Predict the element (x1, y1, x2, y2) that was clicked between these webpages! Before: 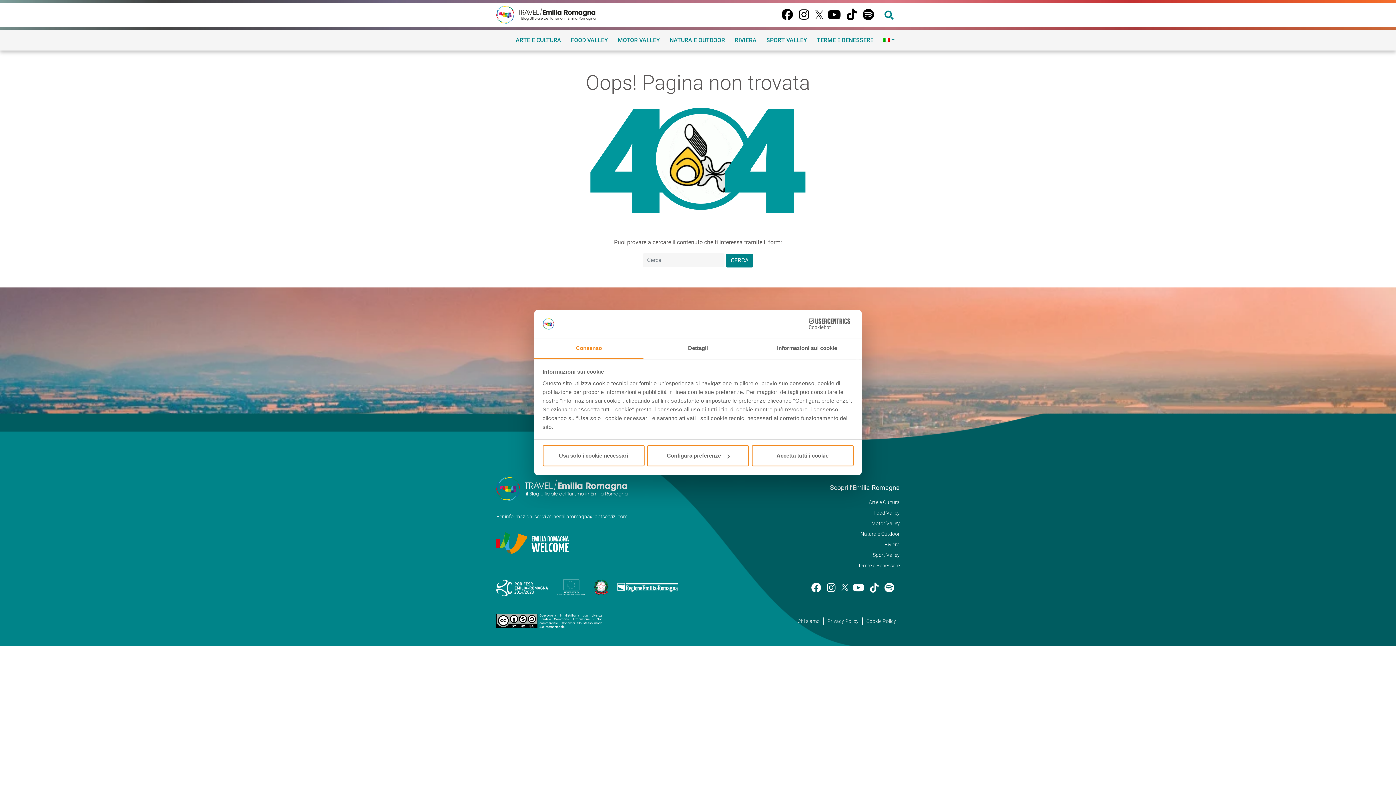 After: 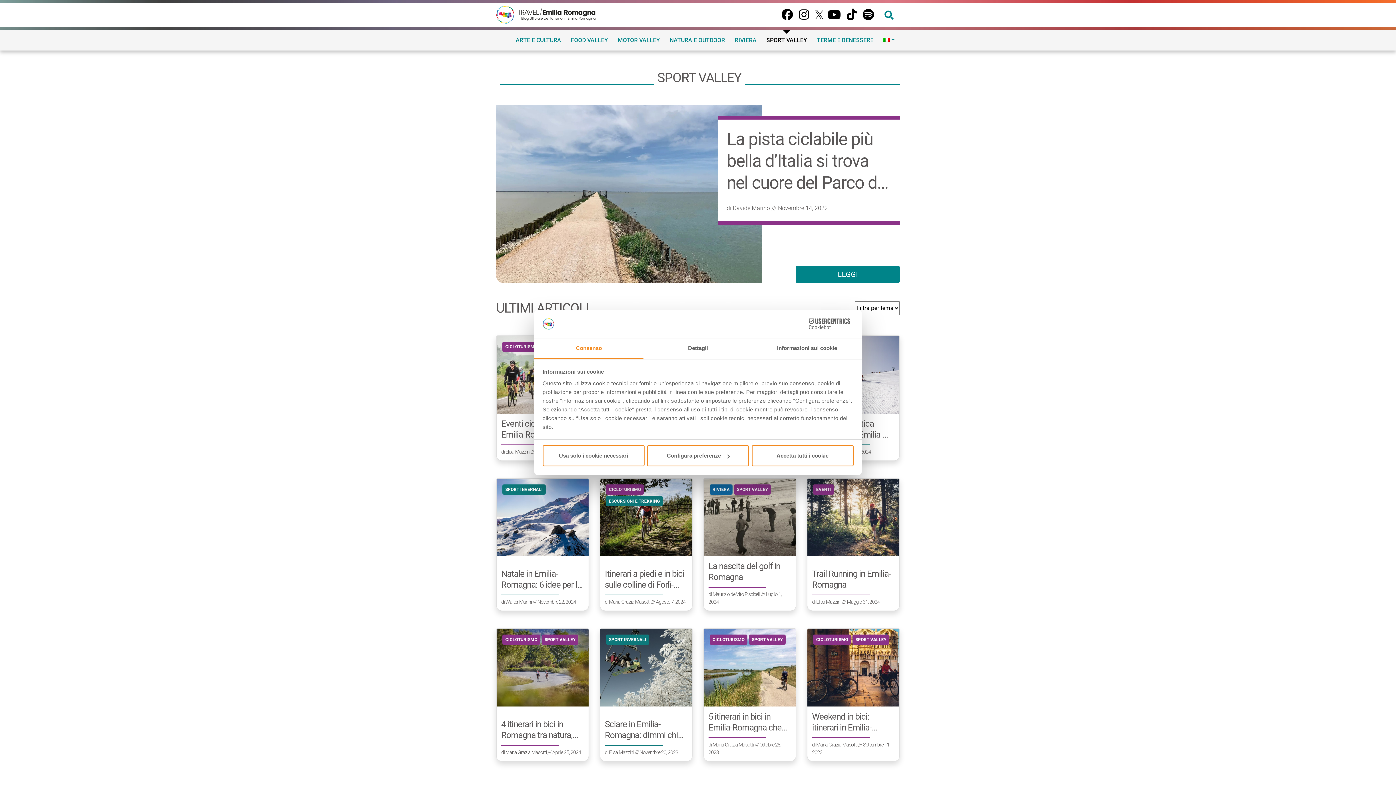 Action: bbox: (703, 550, 900, 560) label: Sport Valley